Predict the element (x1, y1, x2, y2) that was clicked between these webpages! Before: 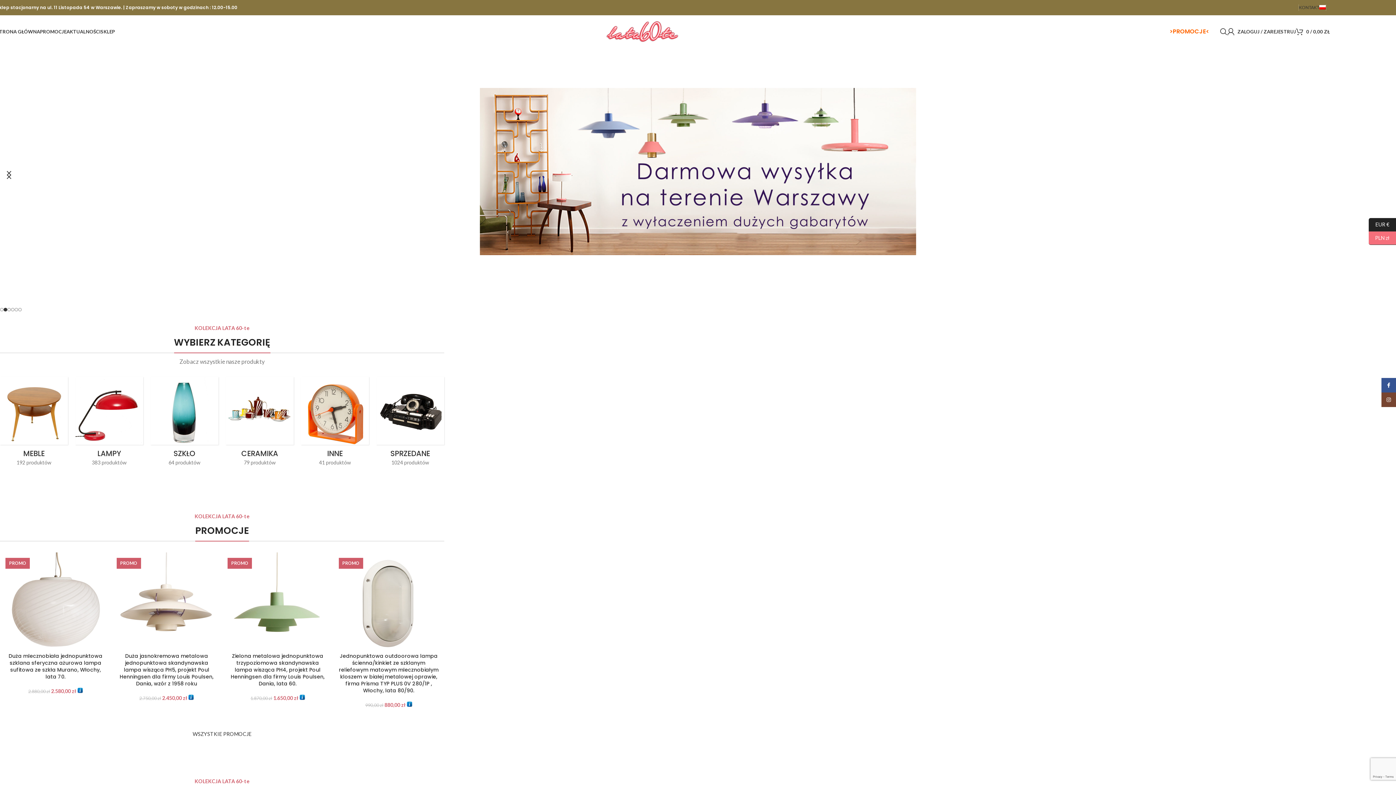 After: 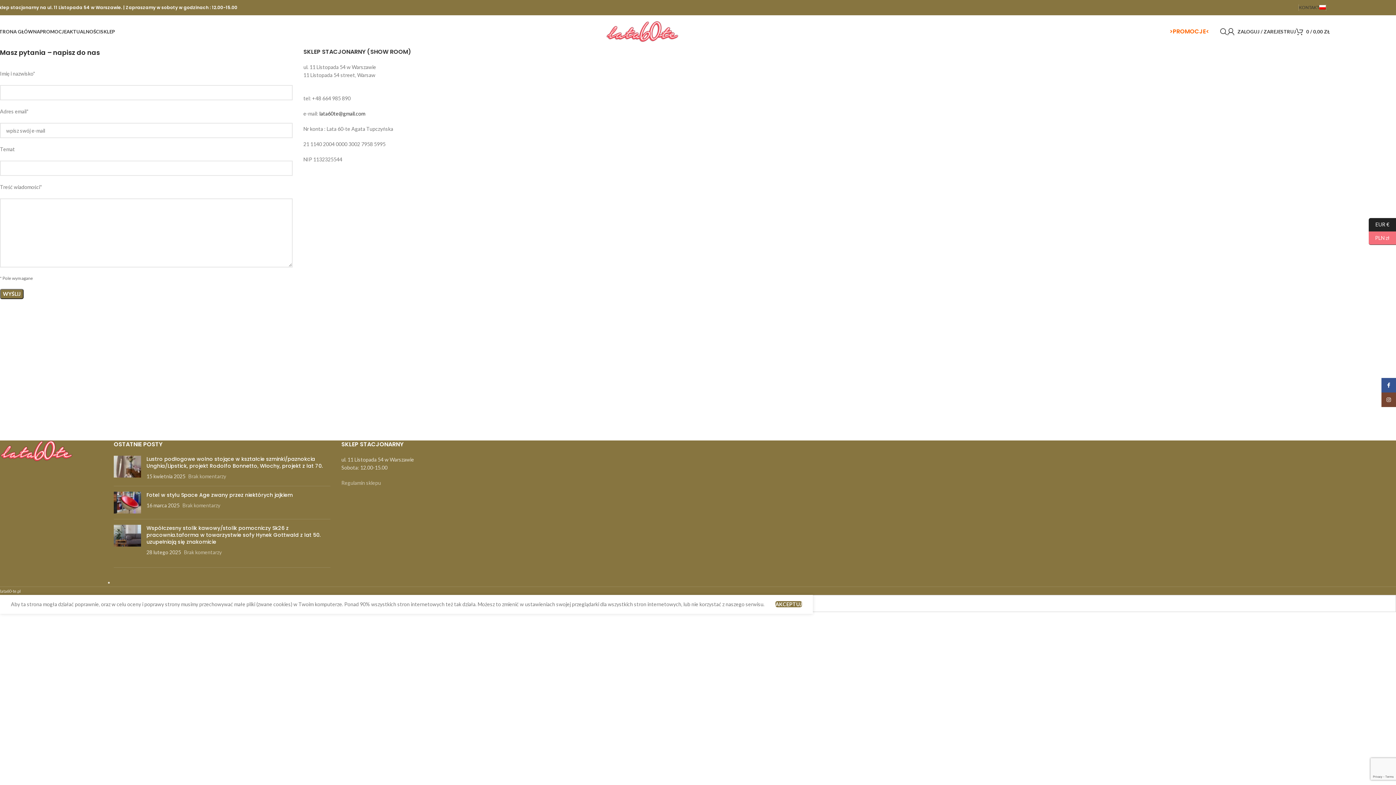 Action: label: KONTAKT bbox: (1299, 0, 1319, 14)